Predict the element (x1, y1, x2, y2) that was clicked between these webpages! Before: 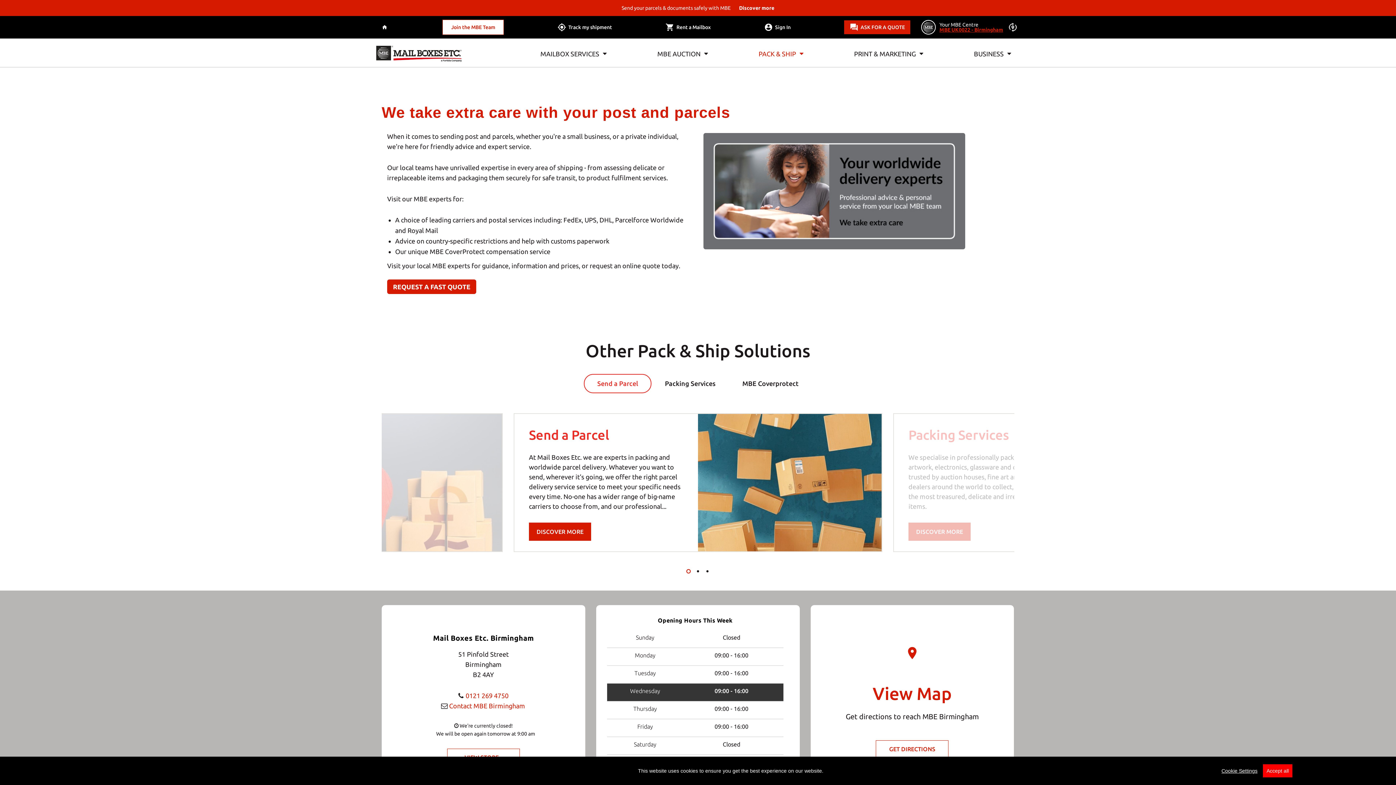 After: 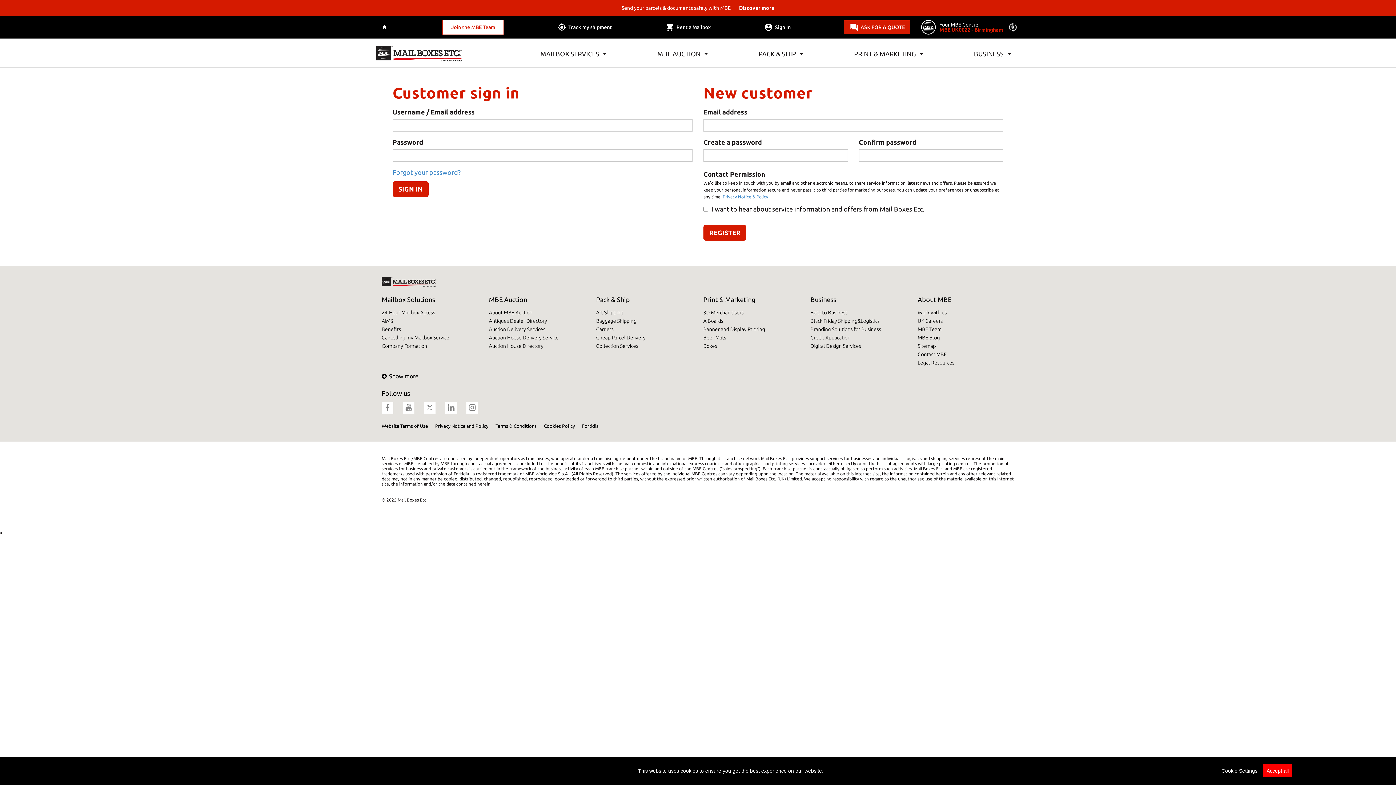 Action: bbox: (764, 24, 790, 29) label: Sign In